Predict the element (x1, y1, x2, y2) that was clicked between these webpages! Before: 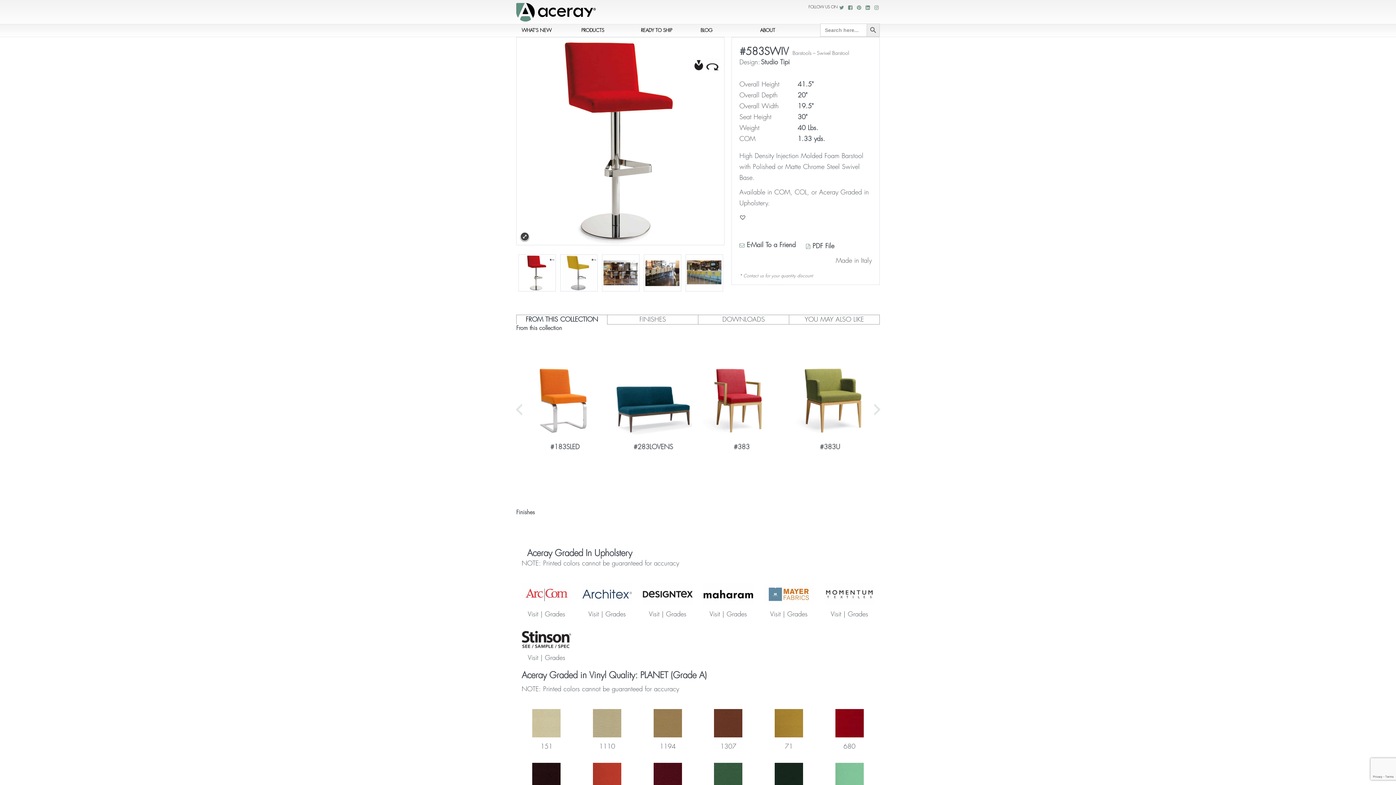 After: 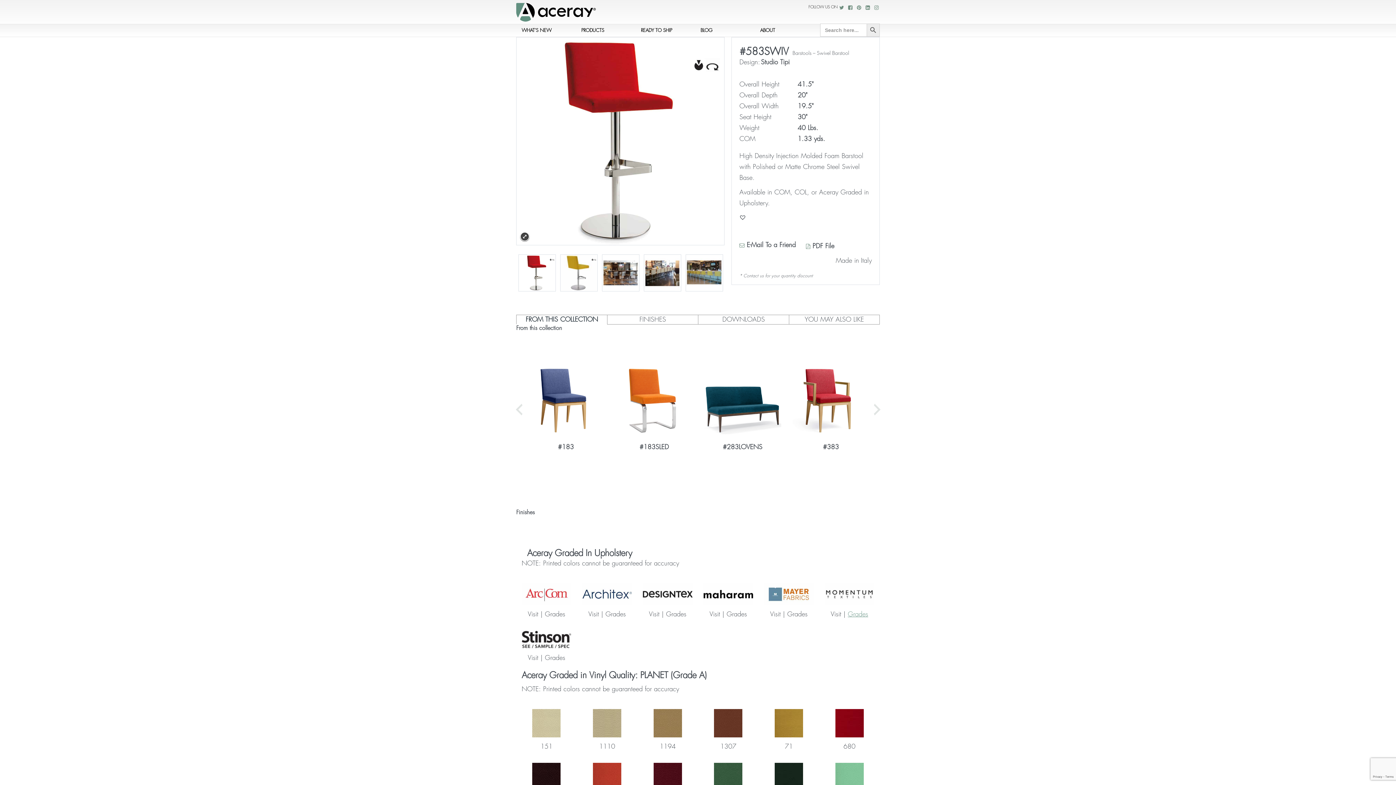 Action: bbox: (848, 611, 868, 617) label: Grades